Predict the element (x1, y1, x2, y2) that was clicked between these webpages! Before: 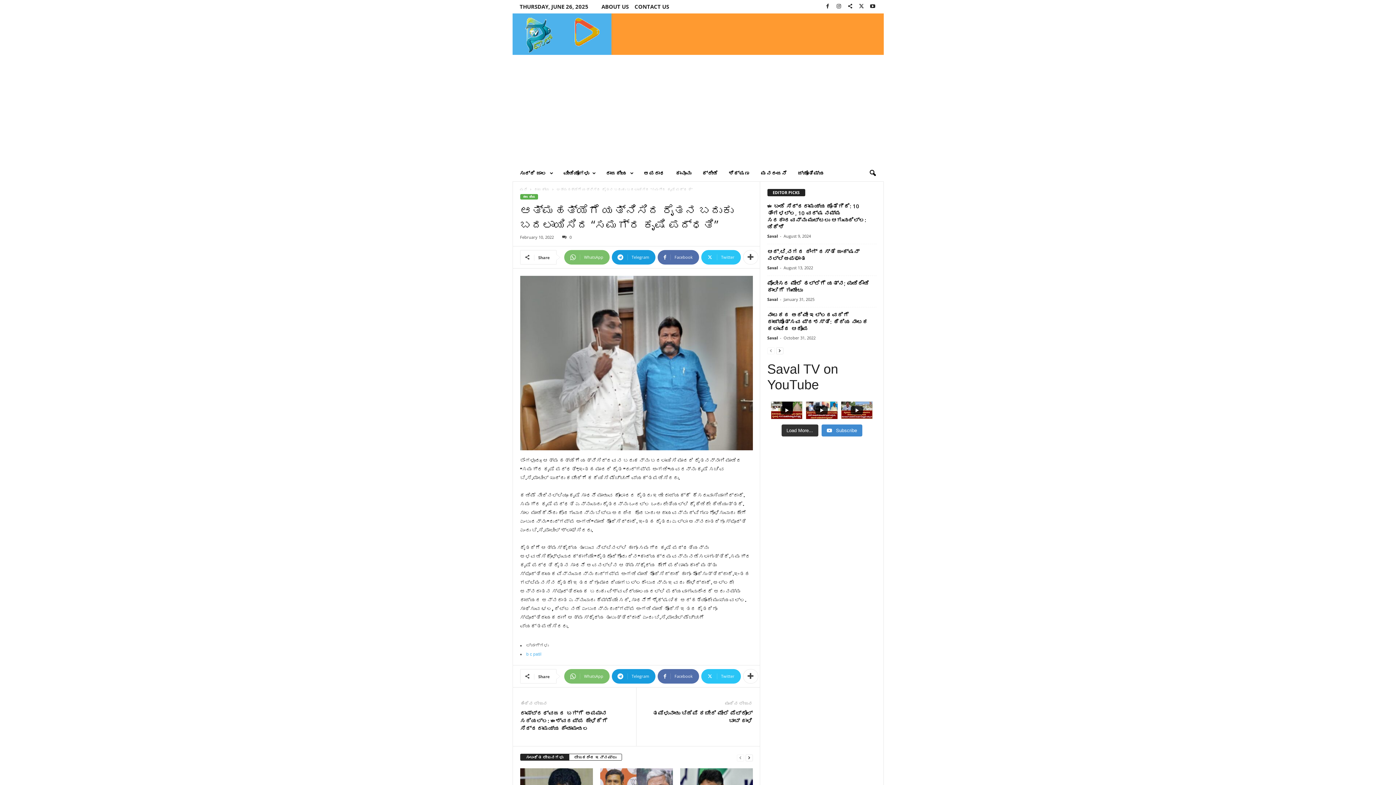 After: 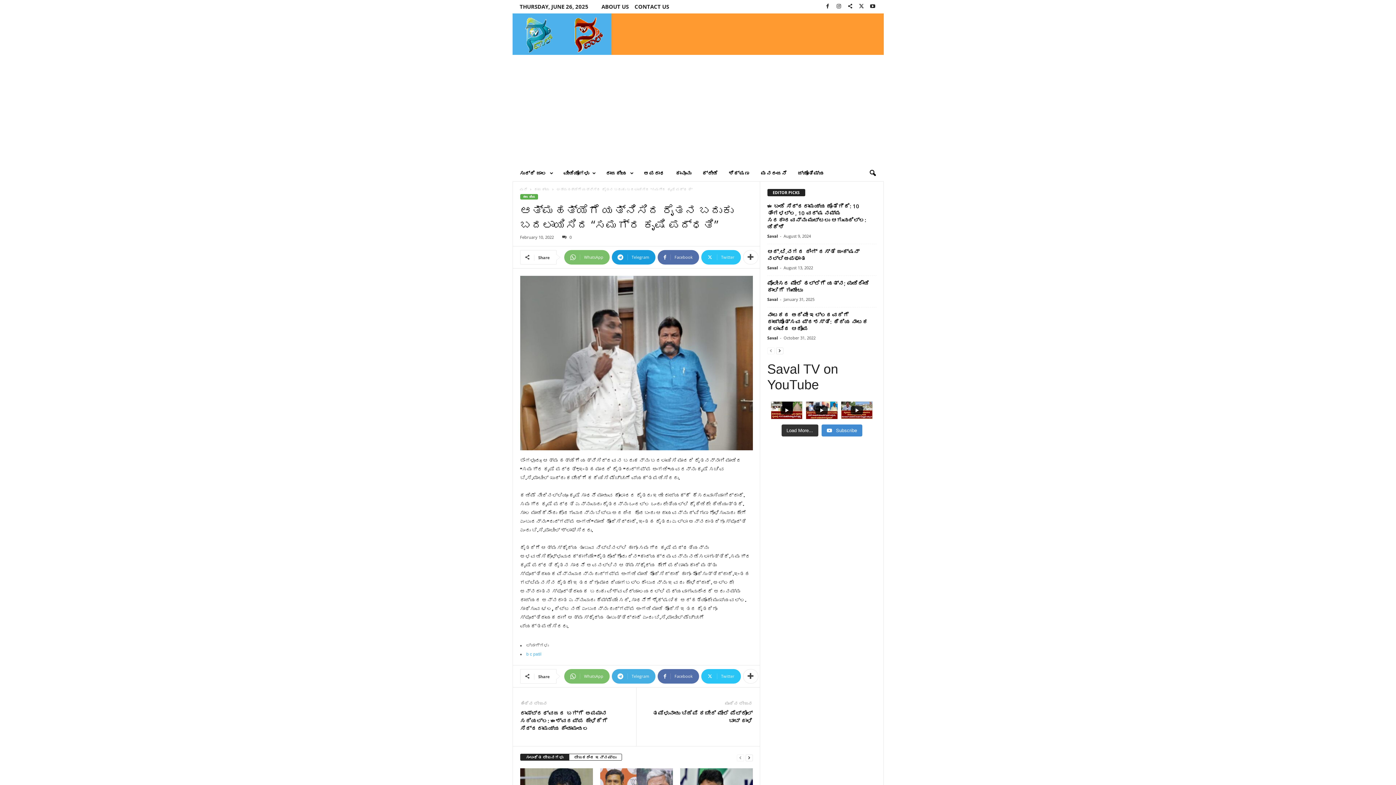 Action: label: Telegram bbox: (611, 669, 655, 684)